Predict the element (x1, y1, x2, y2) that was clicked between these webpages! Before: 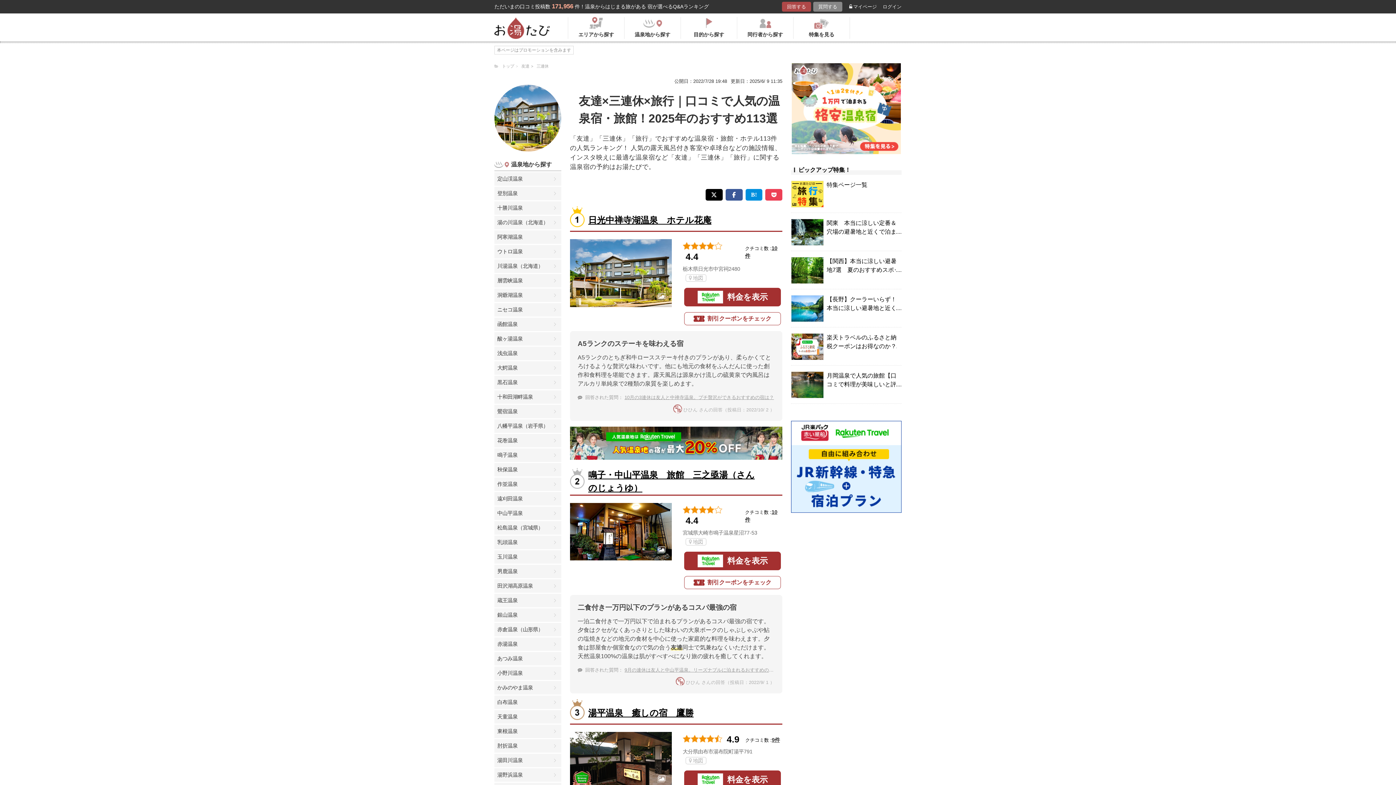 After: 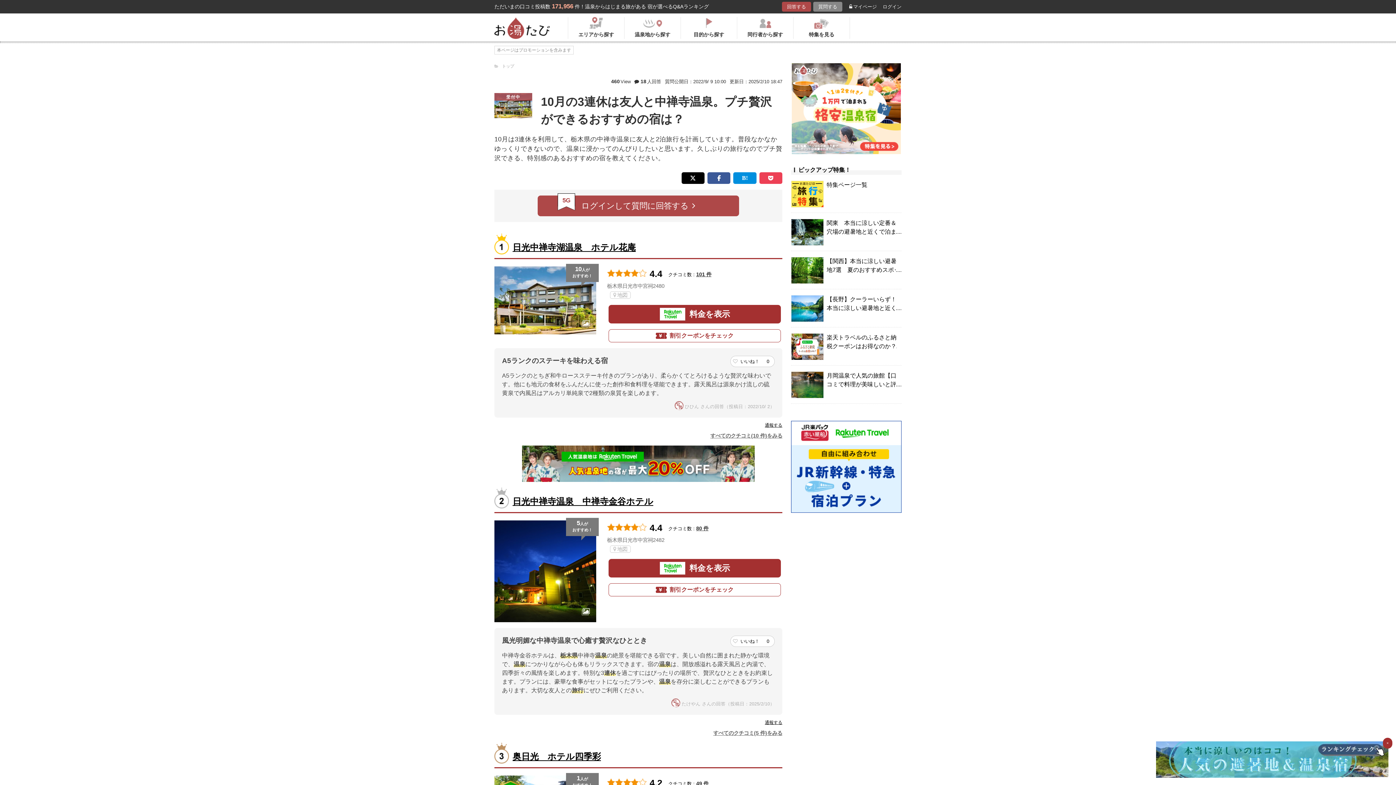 Action: label: 10月の3連休は友人と中禅寺温泉。プチ贅沢ができるおすすめの宿は？ bbox: (624, 394, 774, 400)